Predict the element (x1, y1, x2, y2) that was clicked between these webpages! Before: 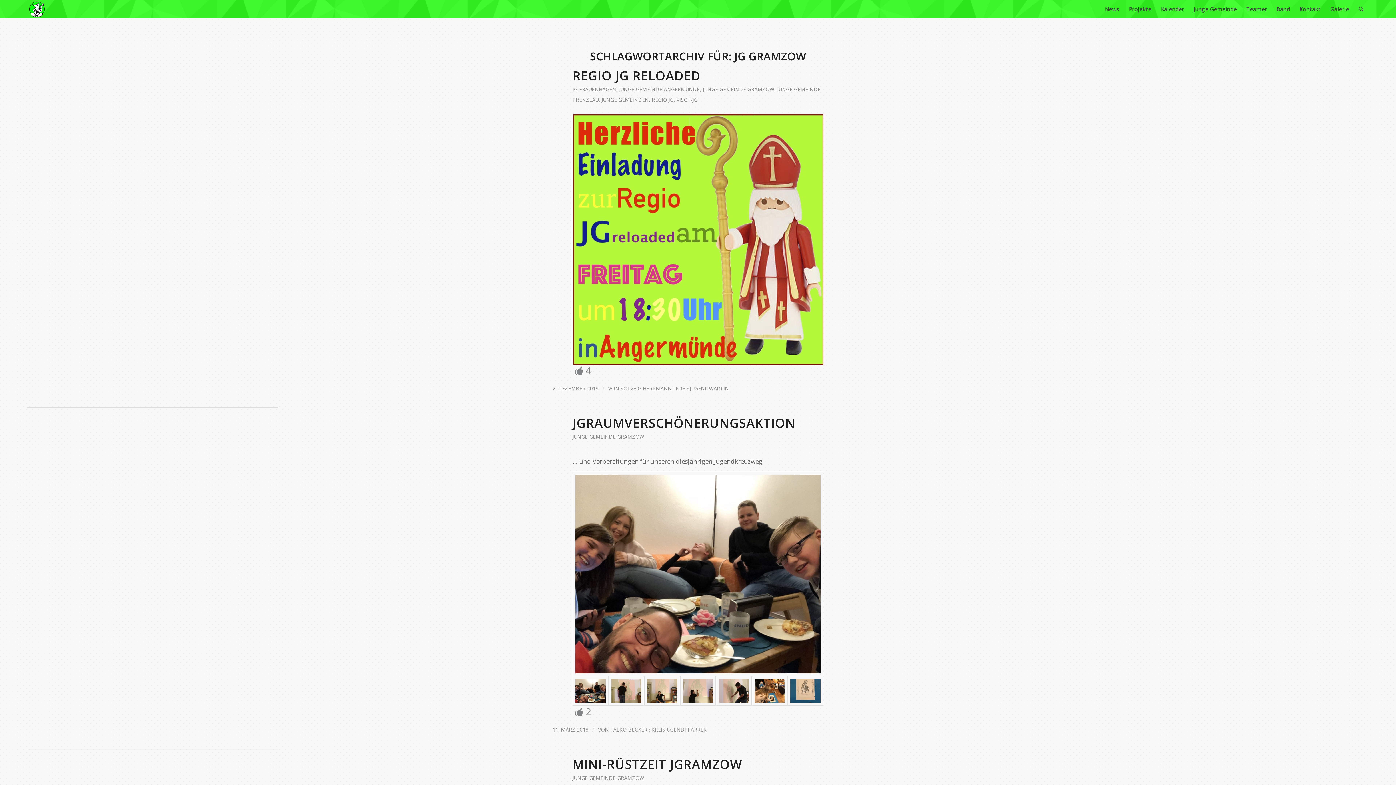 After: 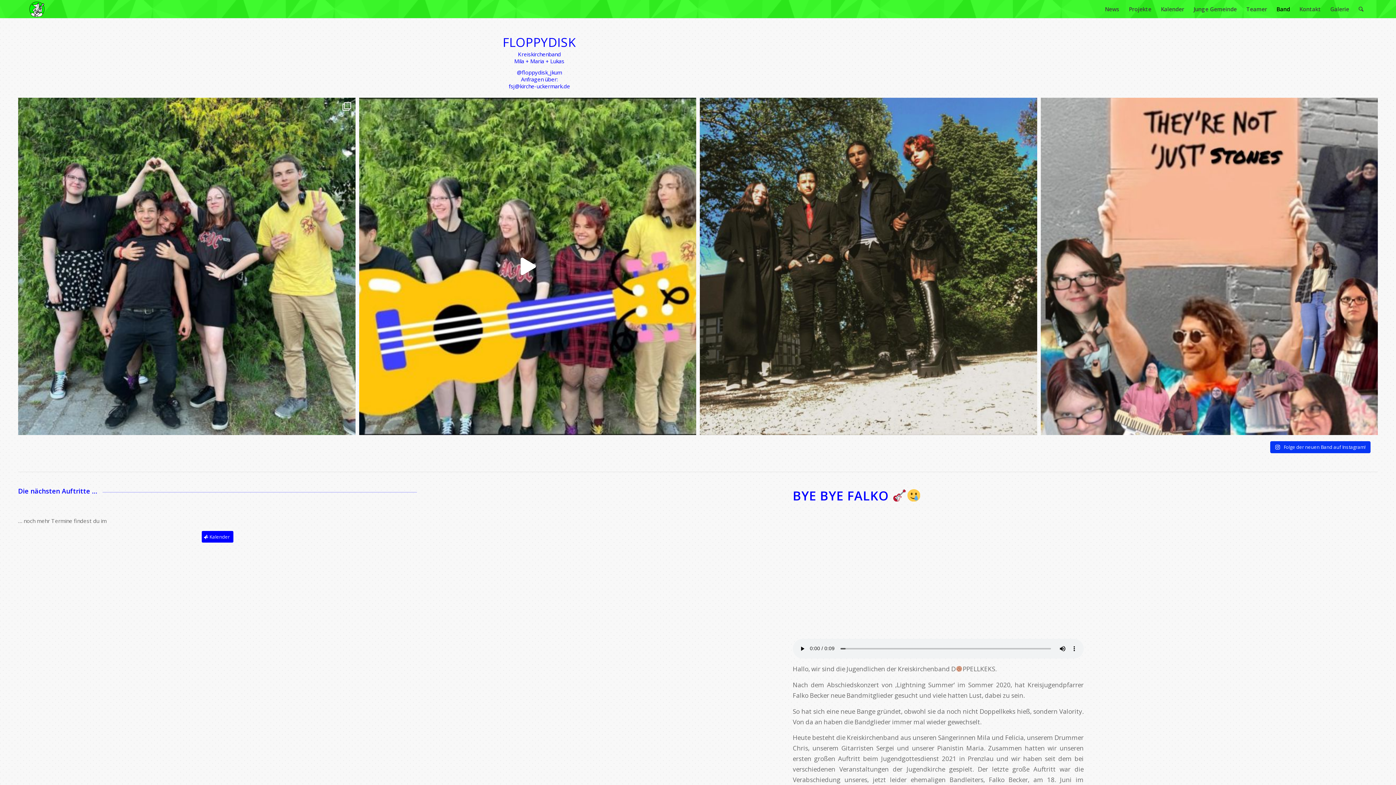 Action: bbox: (1272, 0, 1294, 18) label: Band